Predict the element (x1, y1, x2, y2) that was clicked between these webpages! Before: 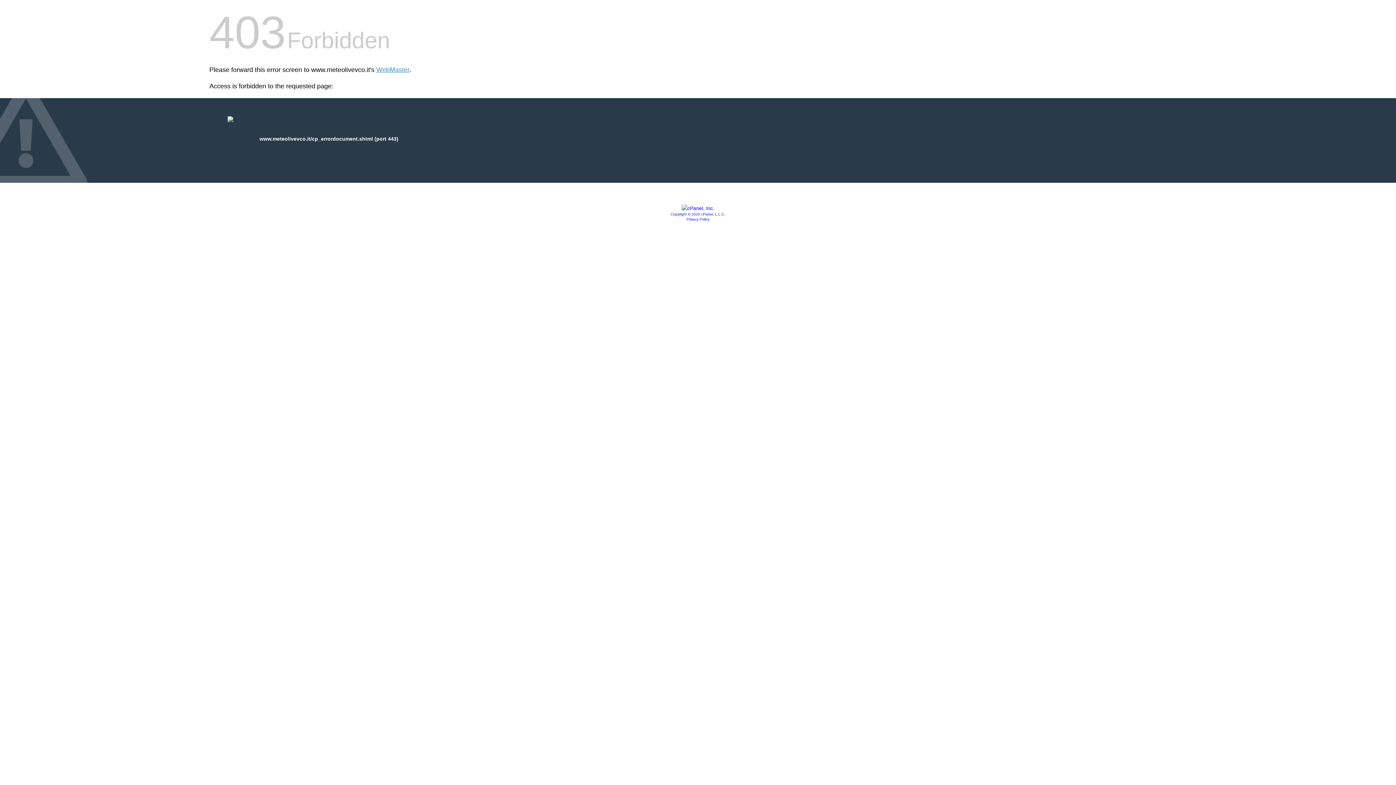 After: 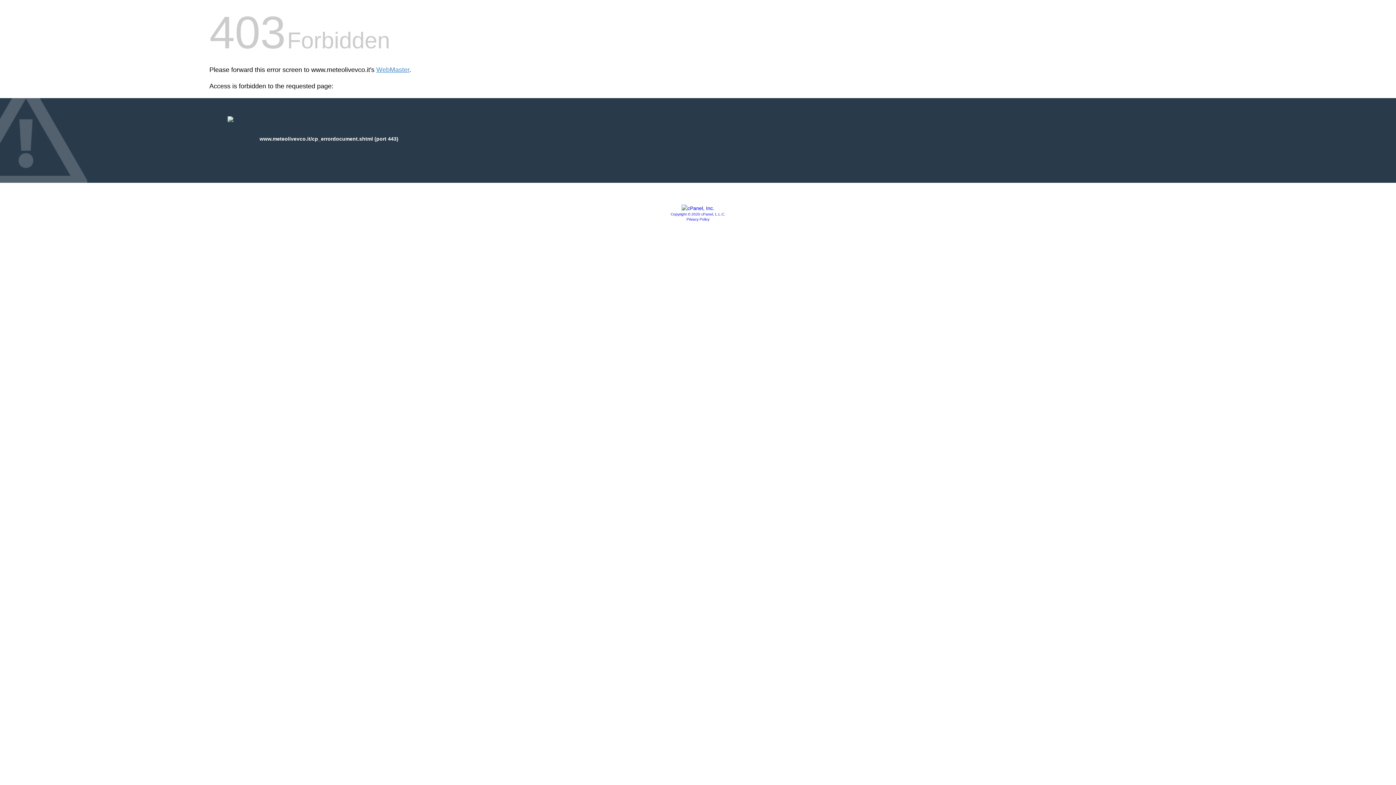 Action: bbox: (670, 212, 725, 216) label: Copyright © 2020 cPanel, L.L.C.